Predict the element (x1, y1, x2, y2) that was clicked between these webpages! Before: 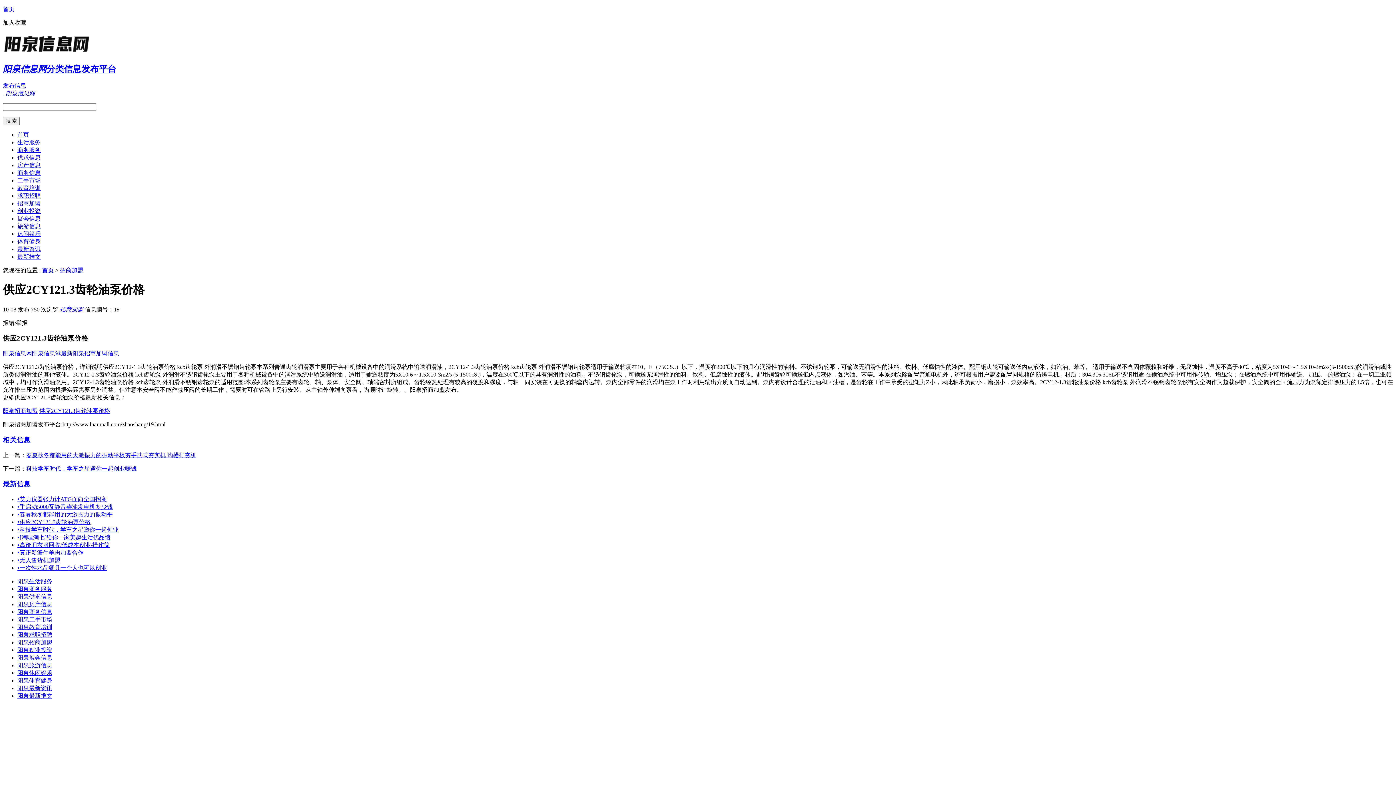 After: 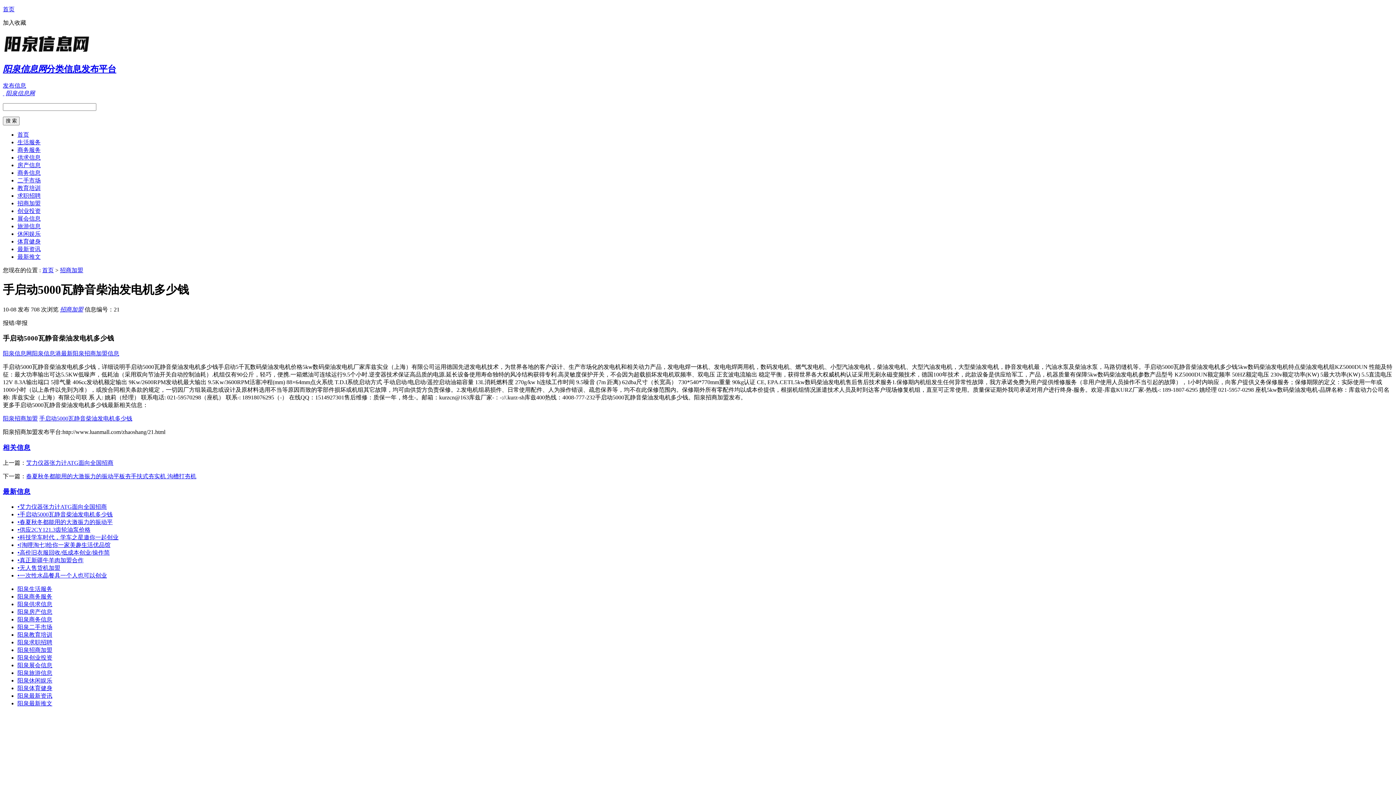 Action: label: •手启动5000瓦静音柴油发电机多少钱 bbox: (17, 504, 112, 510)